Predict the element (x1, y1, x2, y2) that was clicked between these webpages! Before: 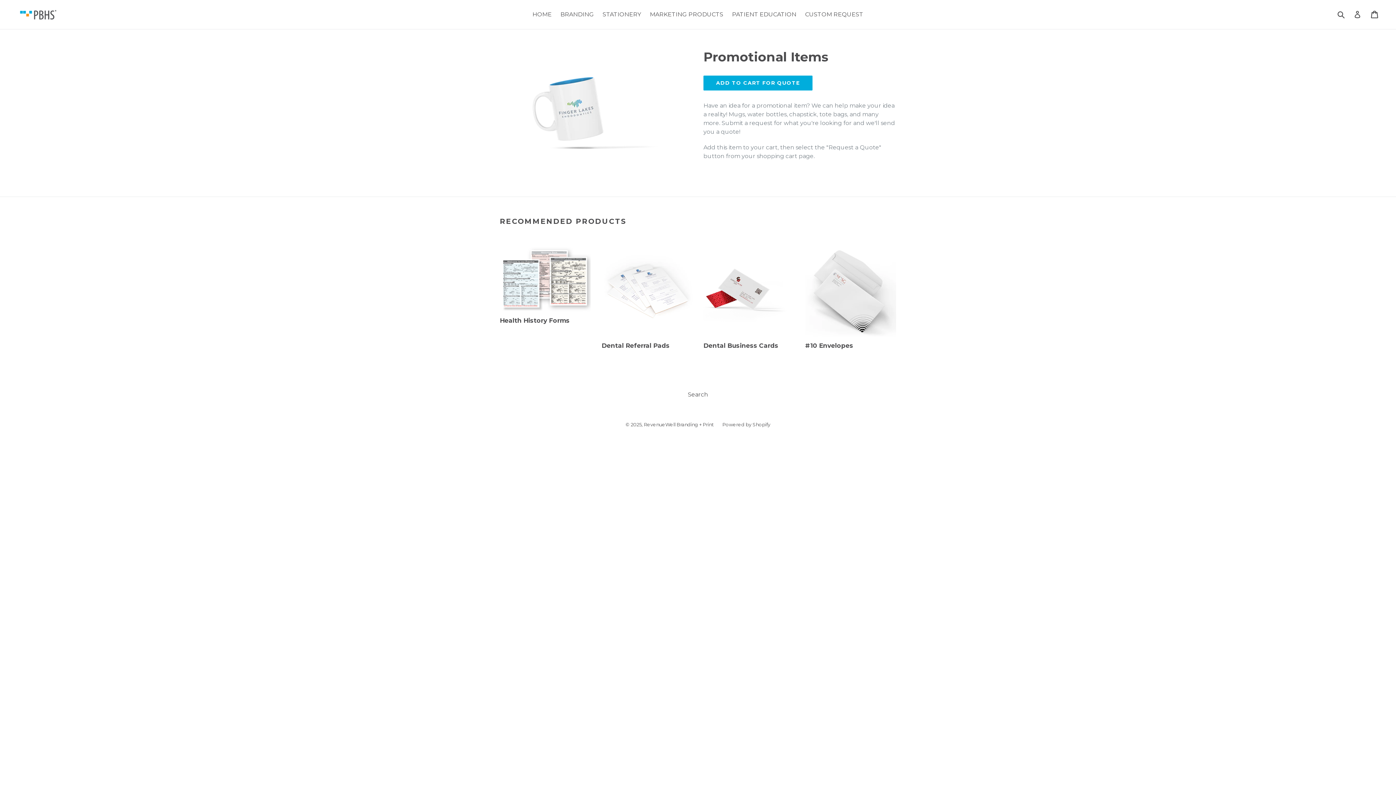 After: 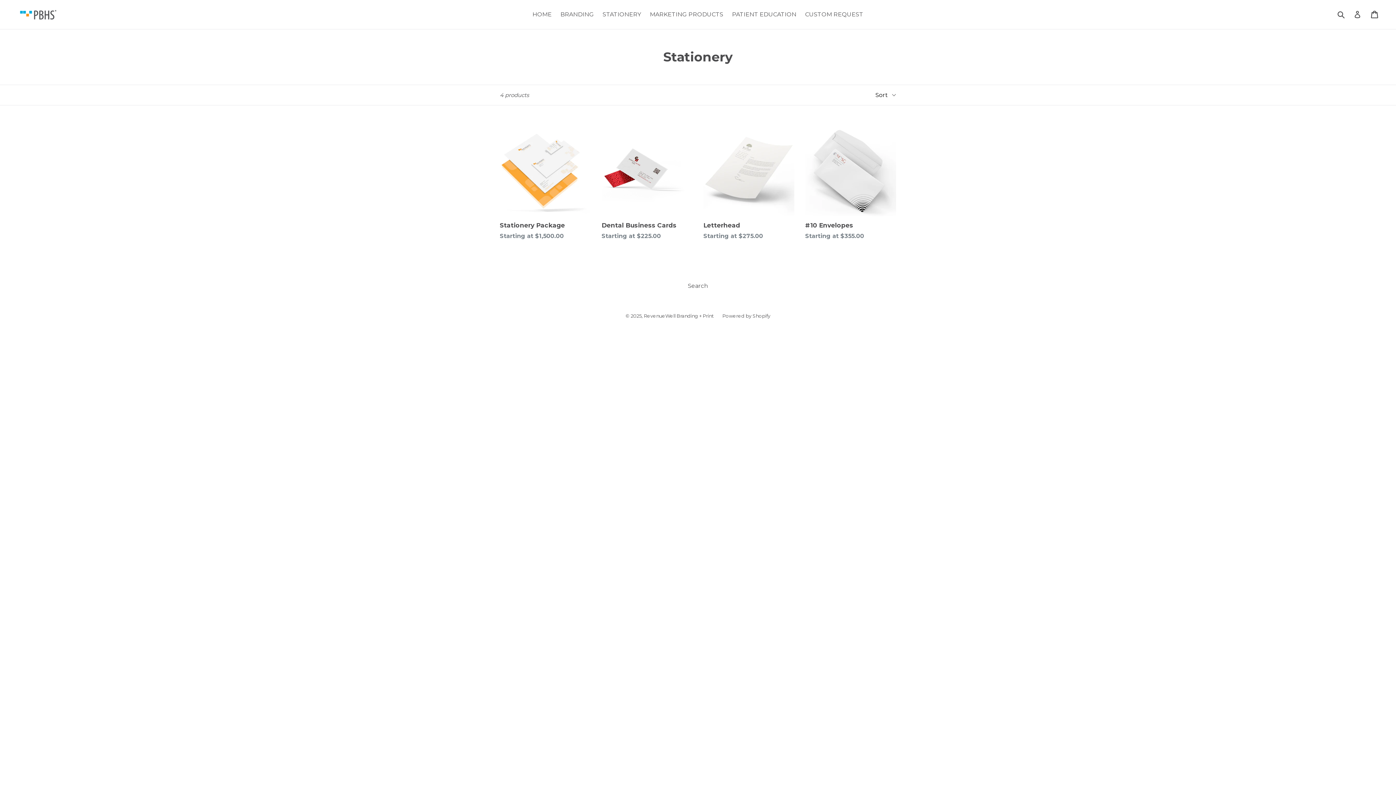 Action: label: STATIONERY bbox: (599, 9, 644, 20)